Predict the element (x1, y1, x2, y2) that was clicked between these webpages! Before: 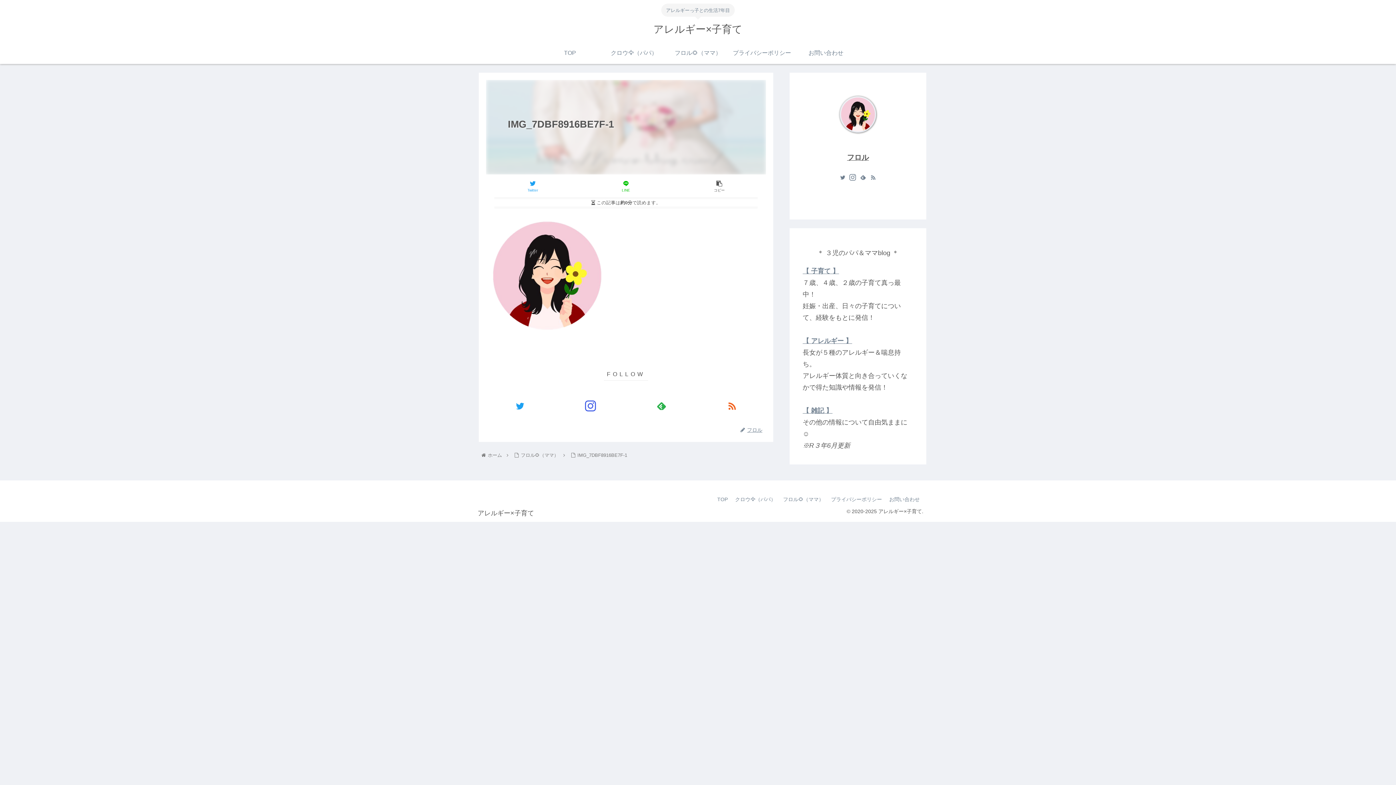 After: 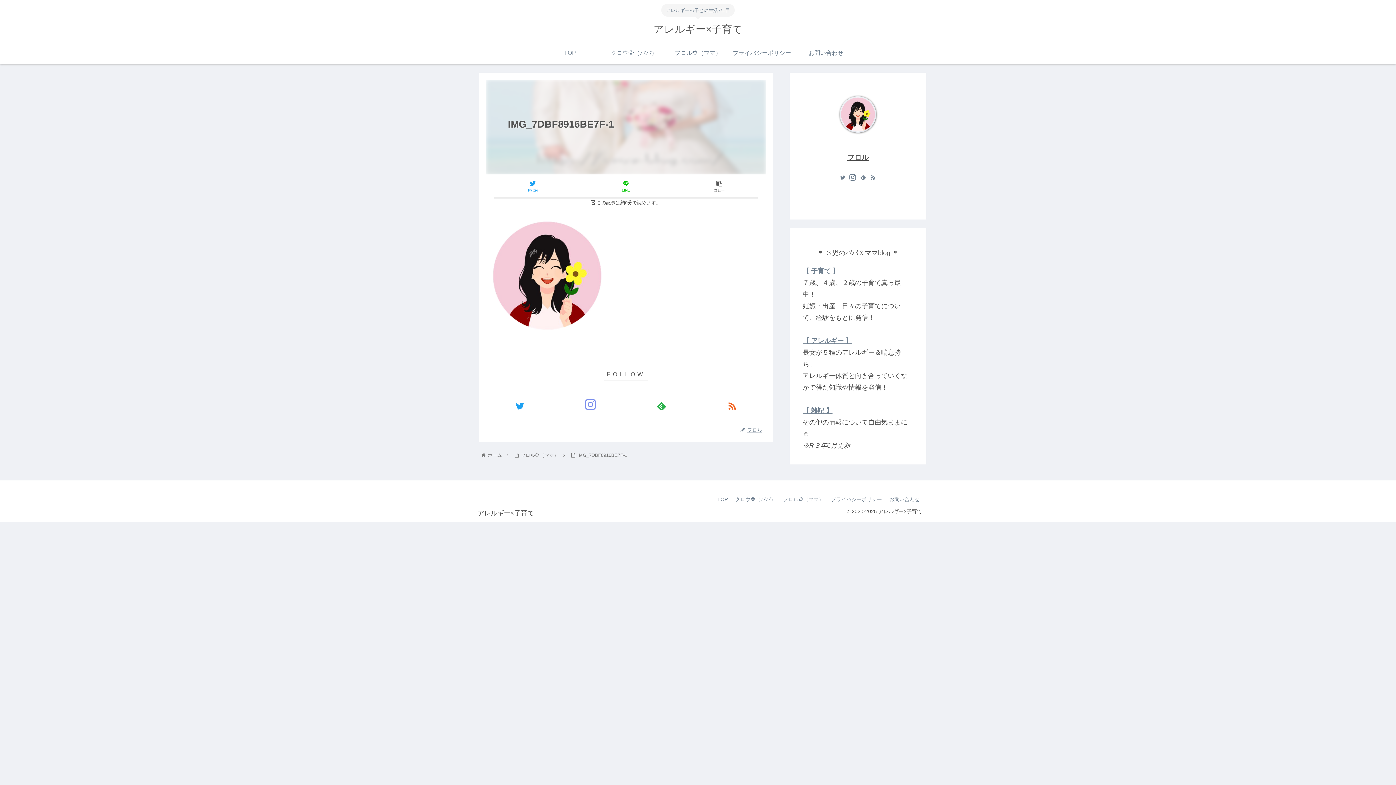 Action: bbox: (556, 397, 624, 414)